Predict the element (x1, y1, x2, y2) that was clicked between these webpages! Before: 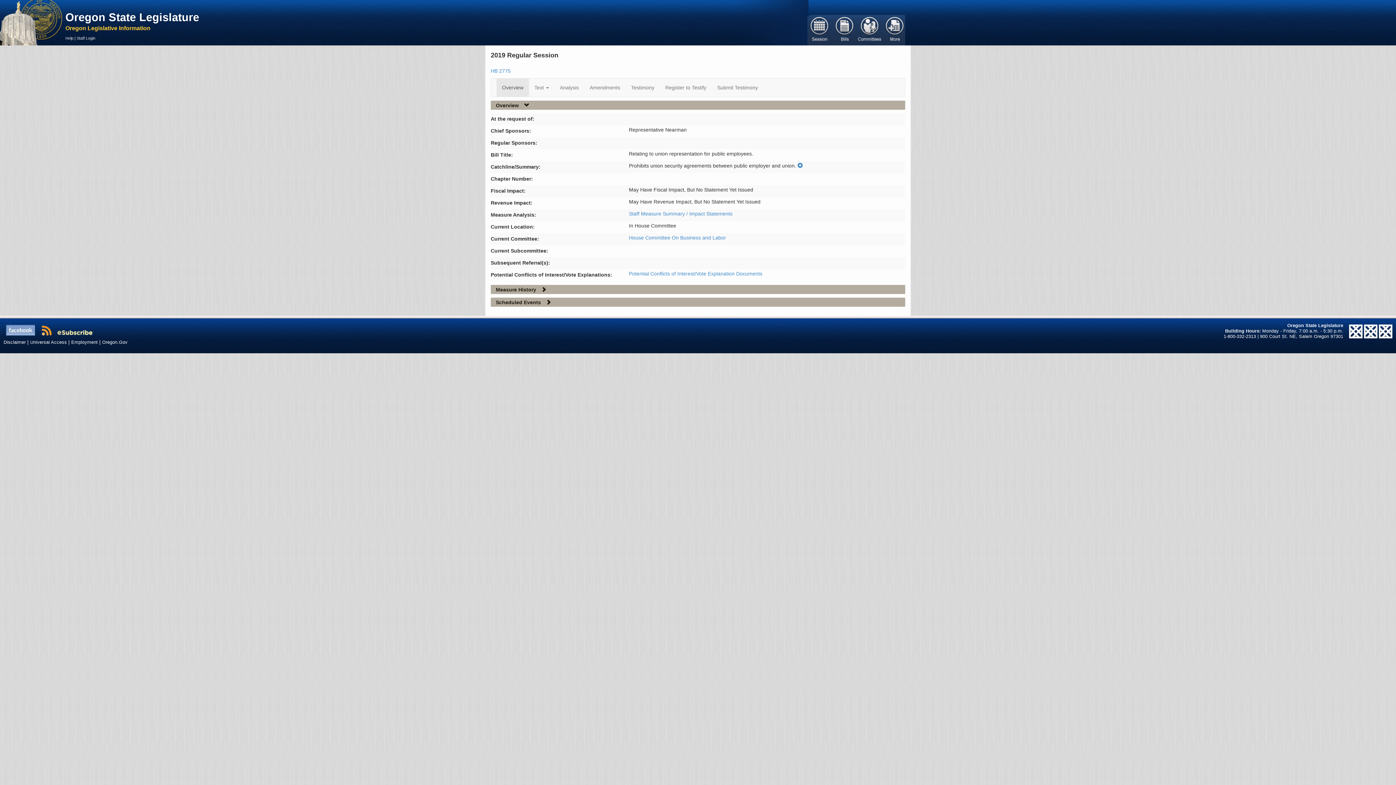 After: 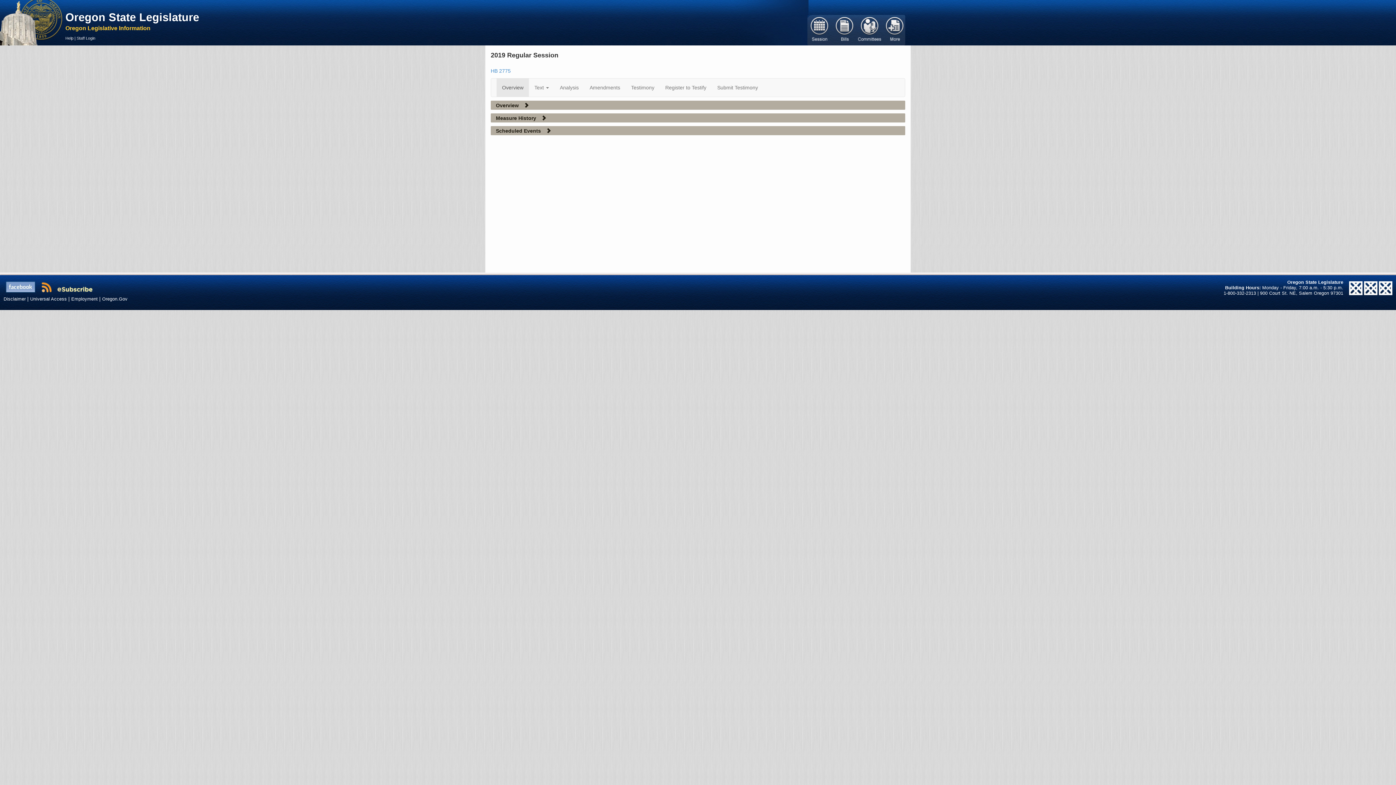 Action: bbox: (492, 102, 529, 108) label: Overview 